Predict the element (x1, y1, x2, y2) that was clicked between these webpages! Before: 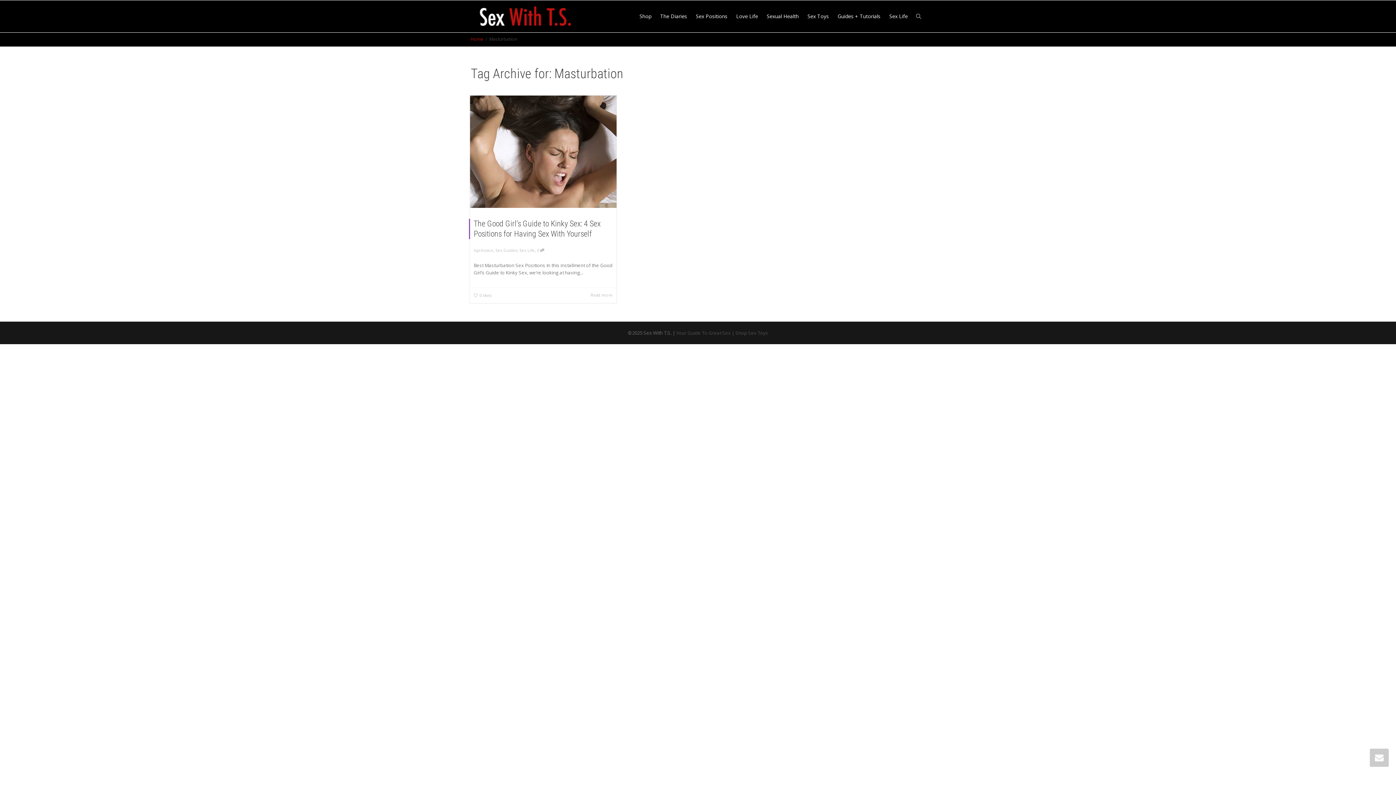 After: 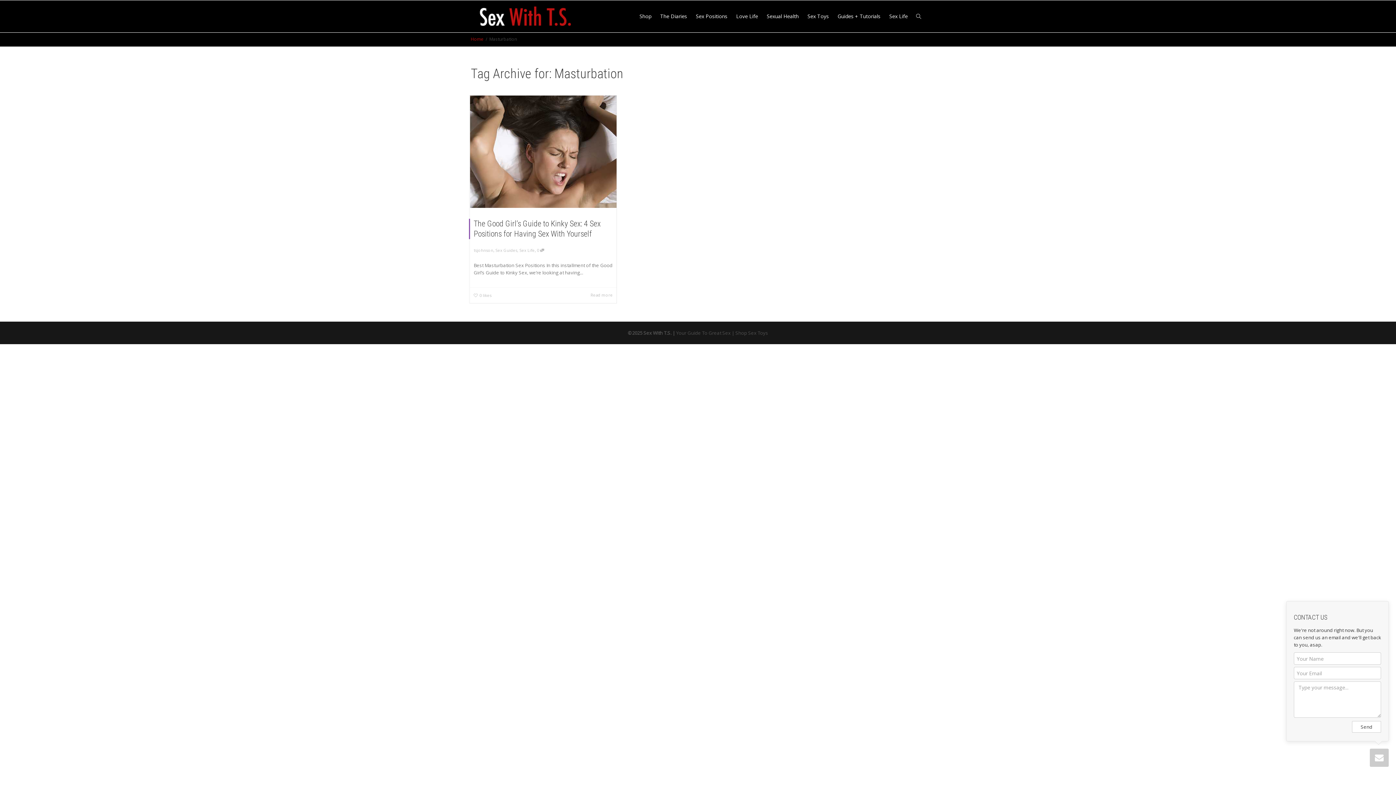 Action: bbox: (1370, 749, 1389, 767)